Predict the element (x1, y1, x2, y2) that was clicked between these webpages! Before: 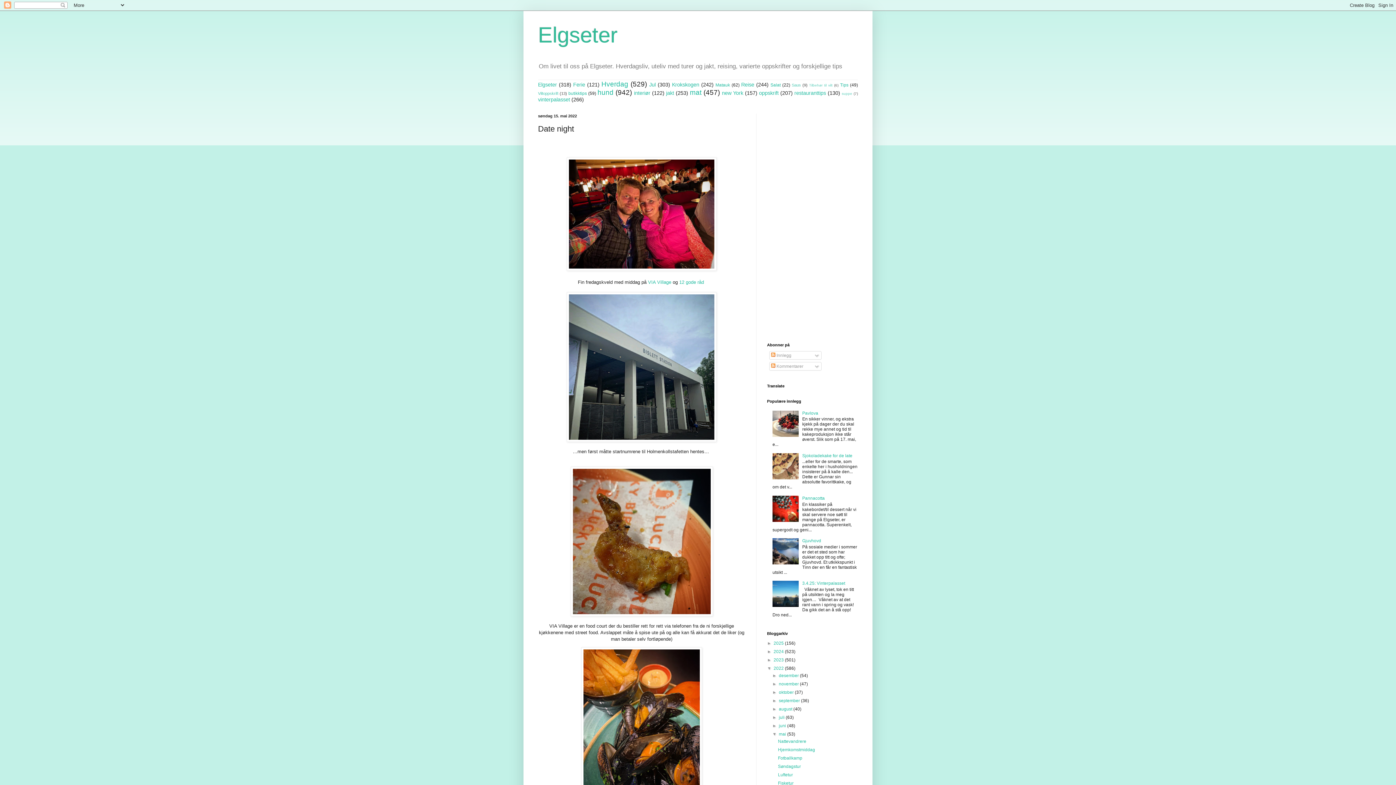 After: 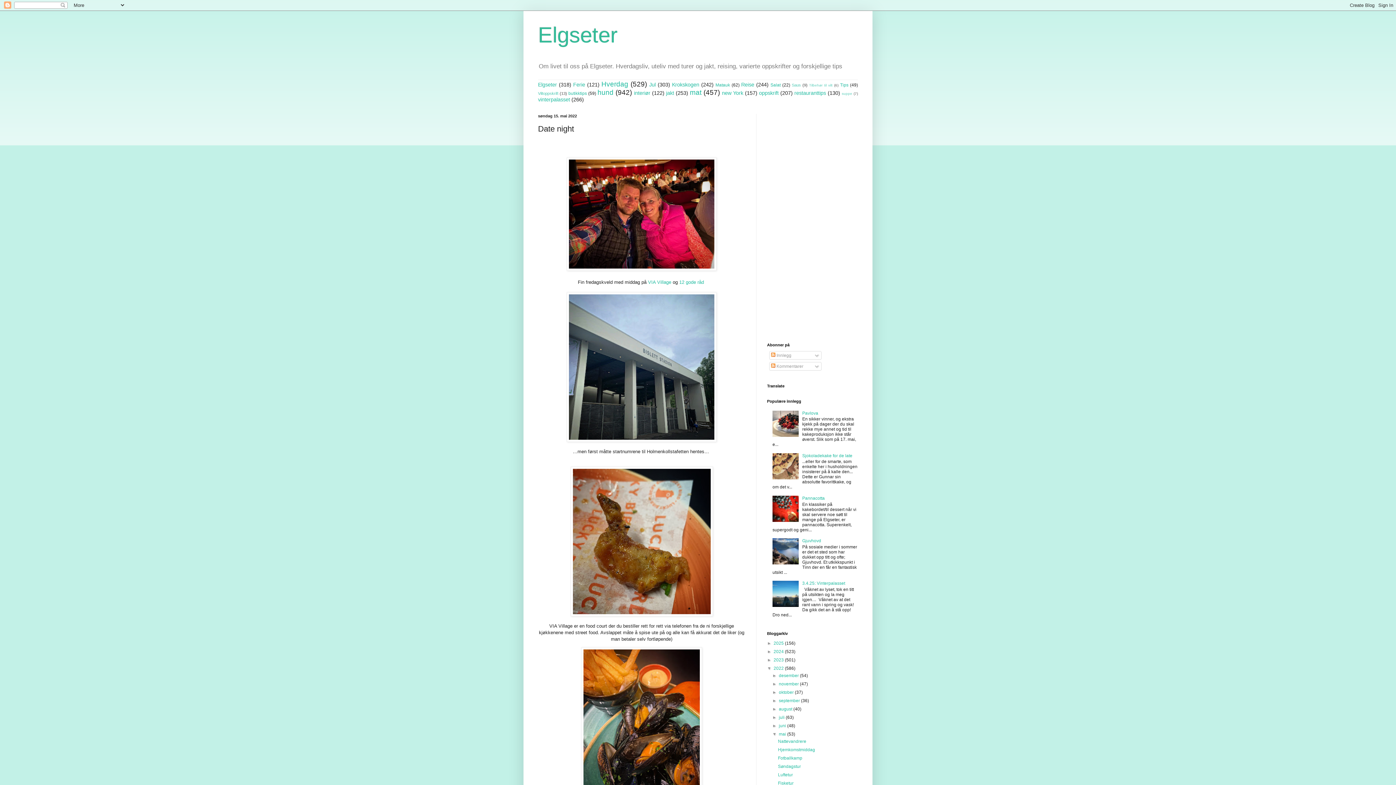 Action: bbox: (772, 518, 800, 523)